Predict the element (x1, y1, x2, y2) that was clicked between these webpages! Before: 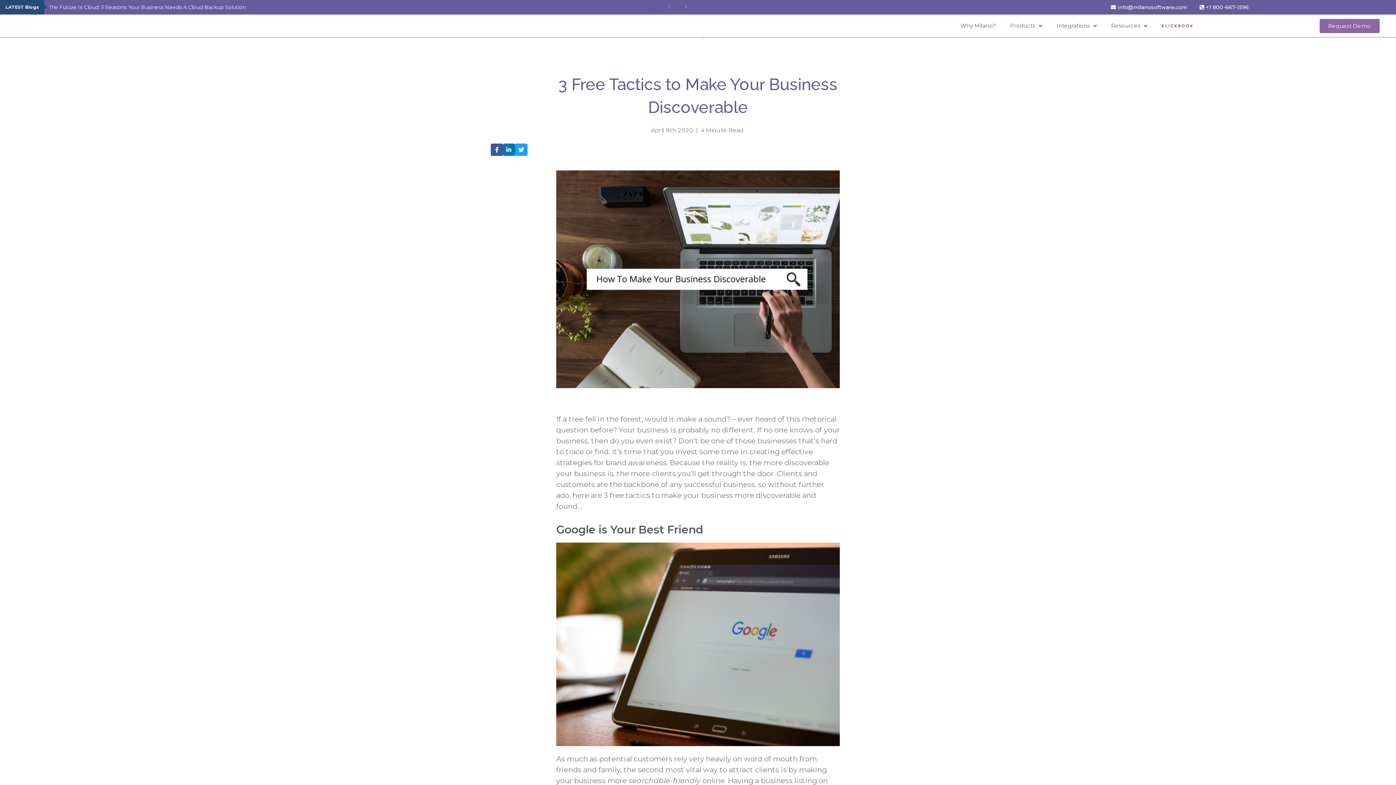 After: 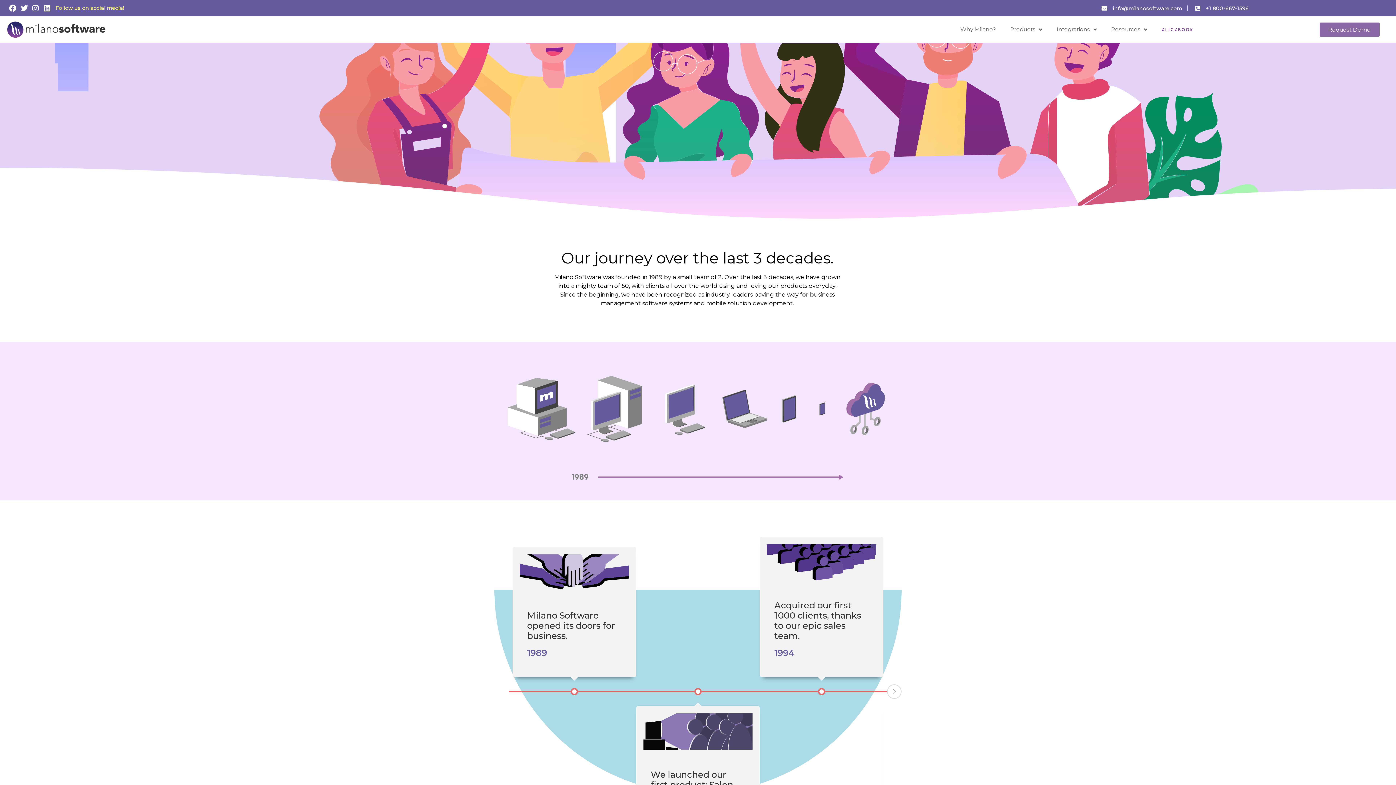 Action: bbox: (953, 14, 1003, 37) label: Why Milano?